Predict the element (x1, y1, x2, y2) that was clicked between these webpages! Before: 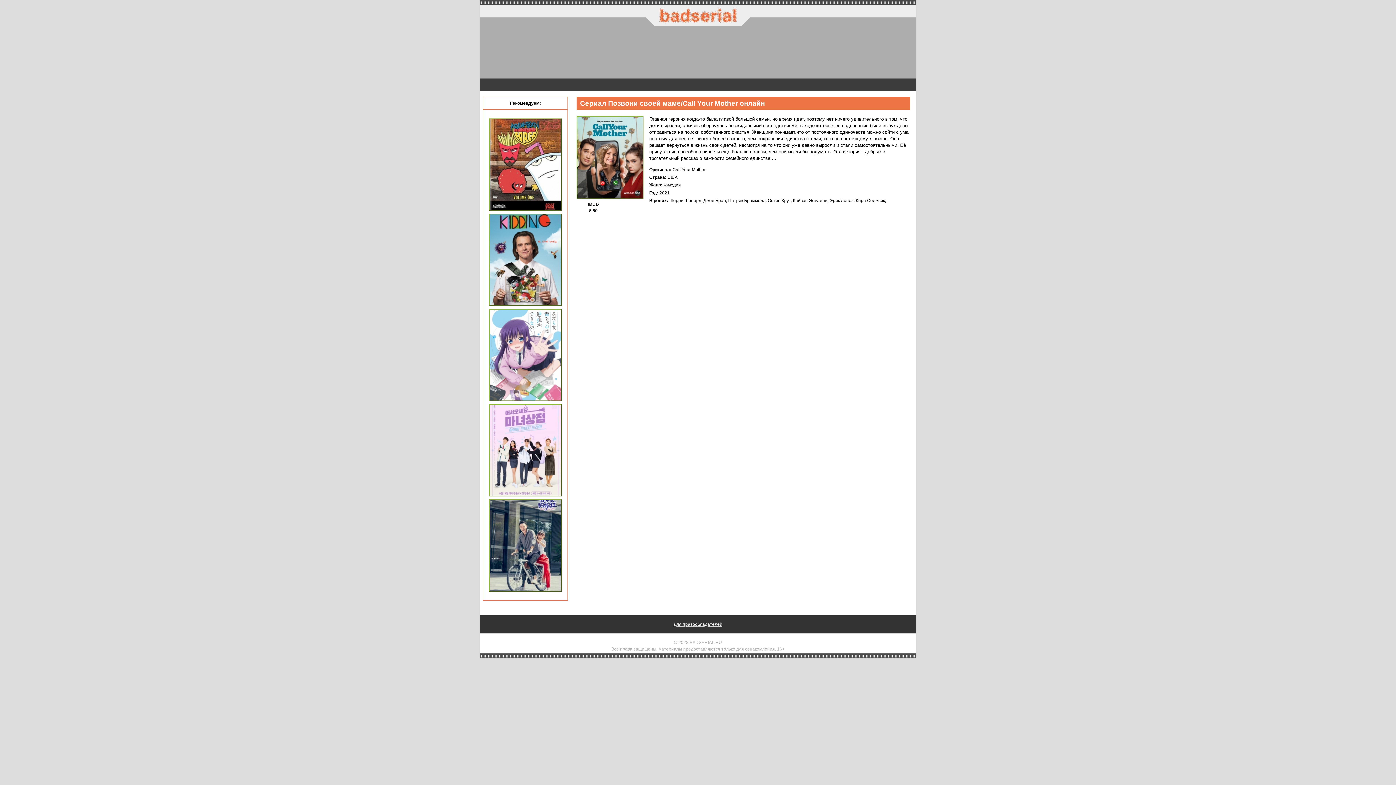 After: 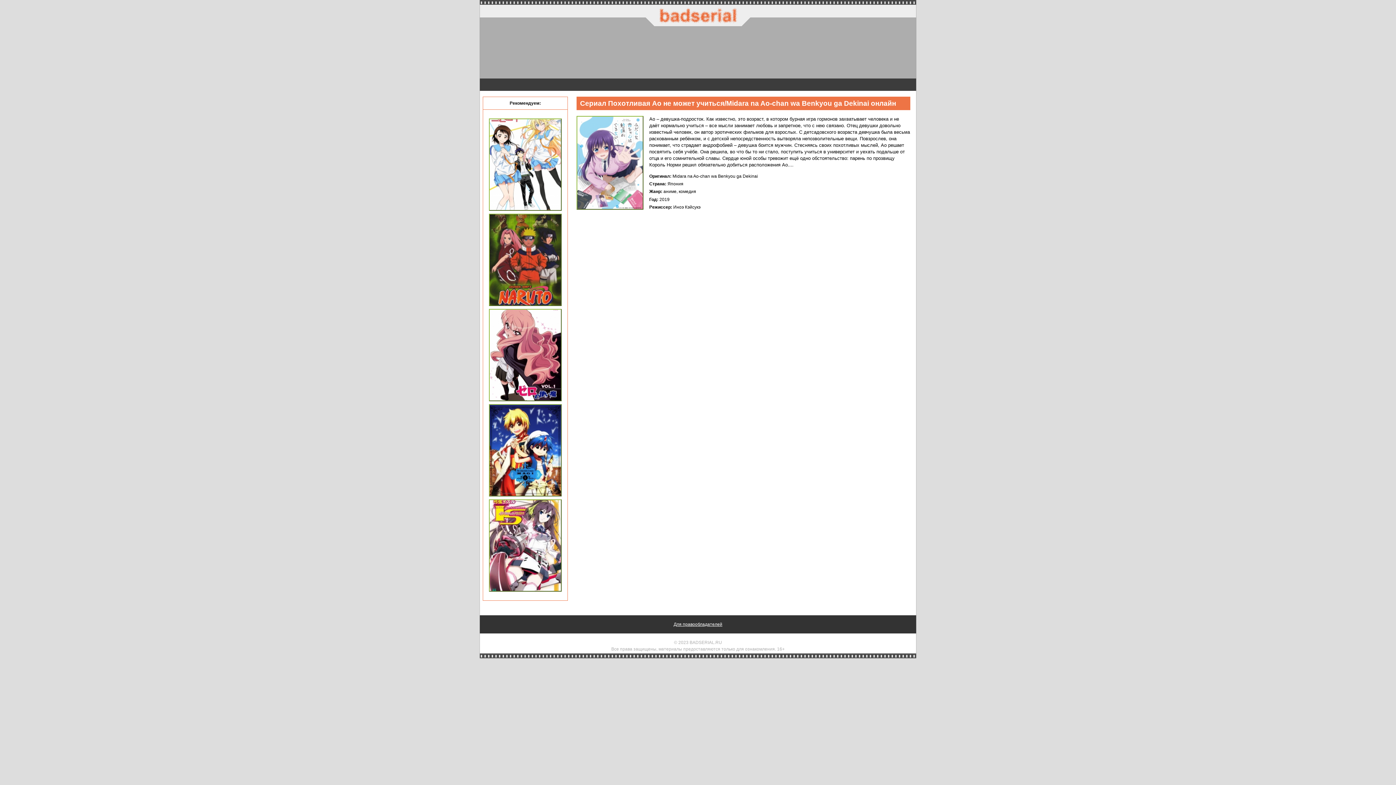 Action: bbox: (489, 309, 561, 401)